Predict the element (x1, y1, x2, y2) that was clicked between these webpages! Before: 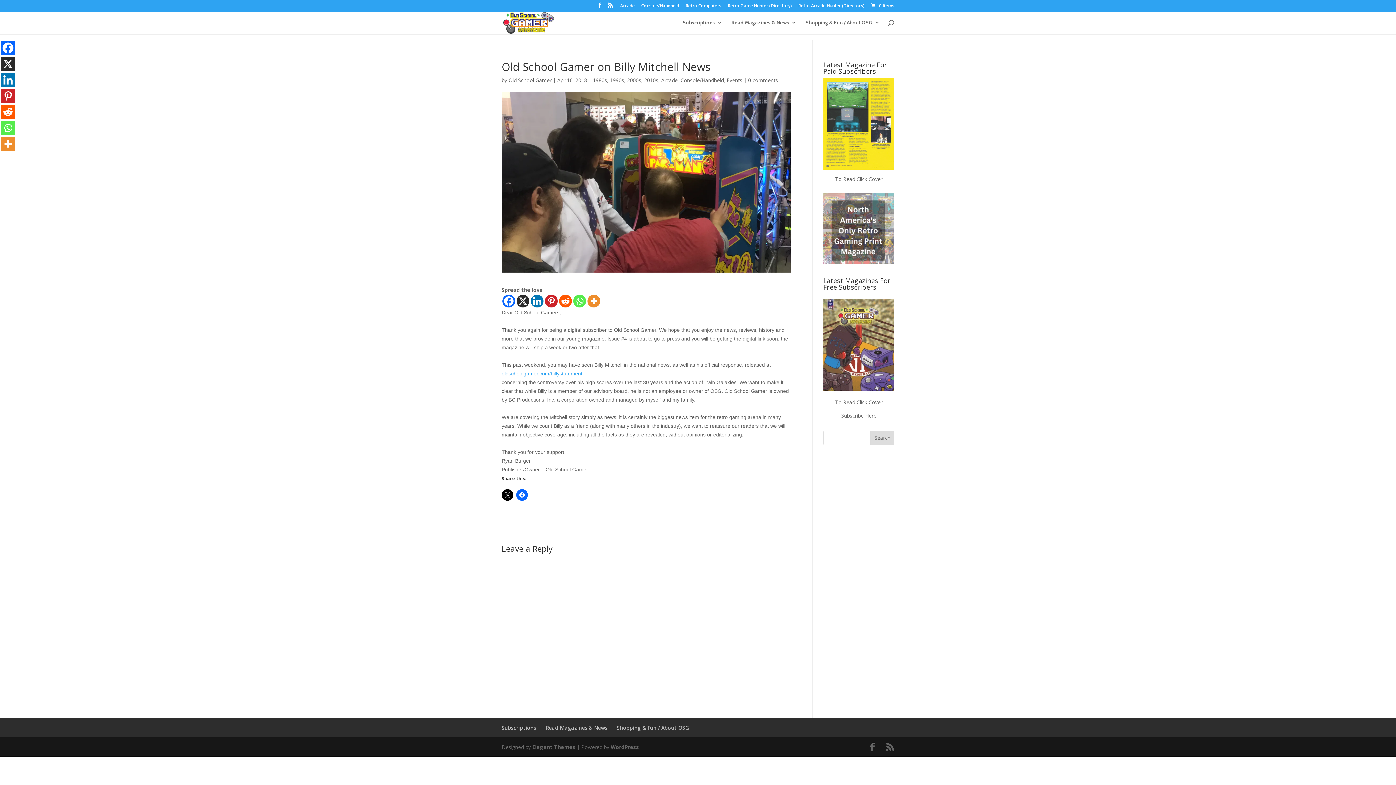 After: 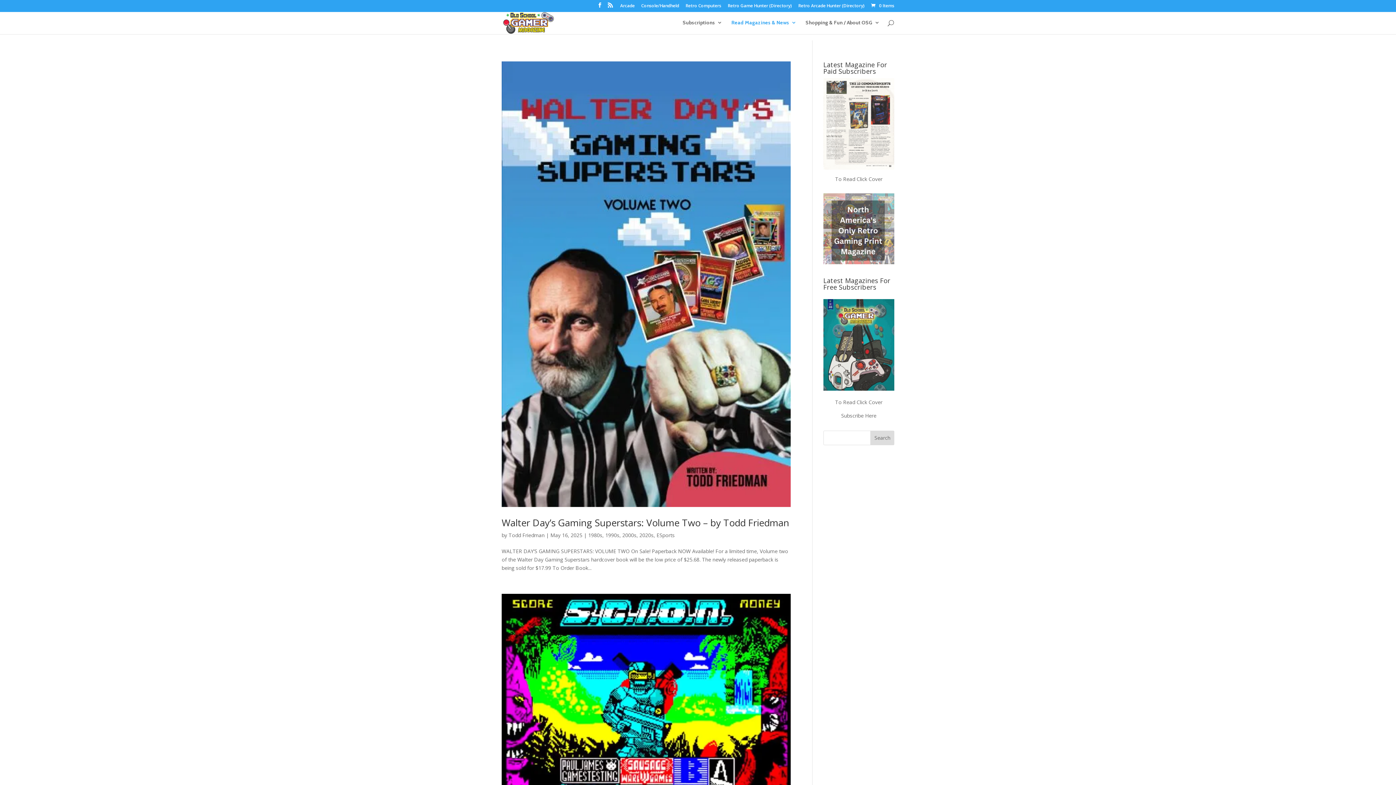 Action: bbox: (627, 76, 641, 83) label: 2000s